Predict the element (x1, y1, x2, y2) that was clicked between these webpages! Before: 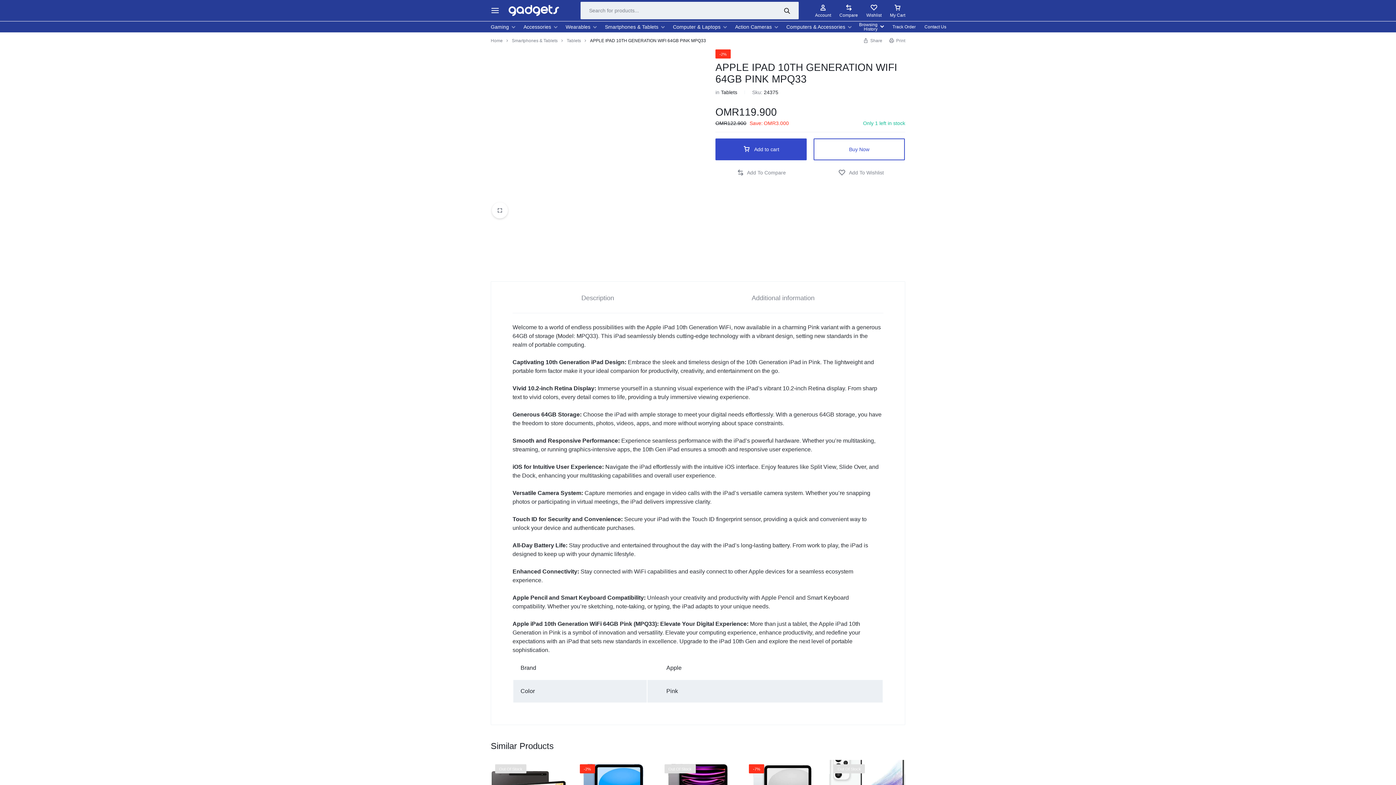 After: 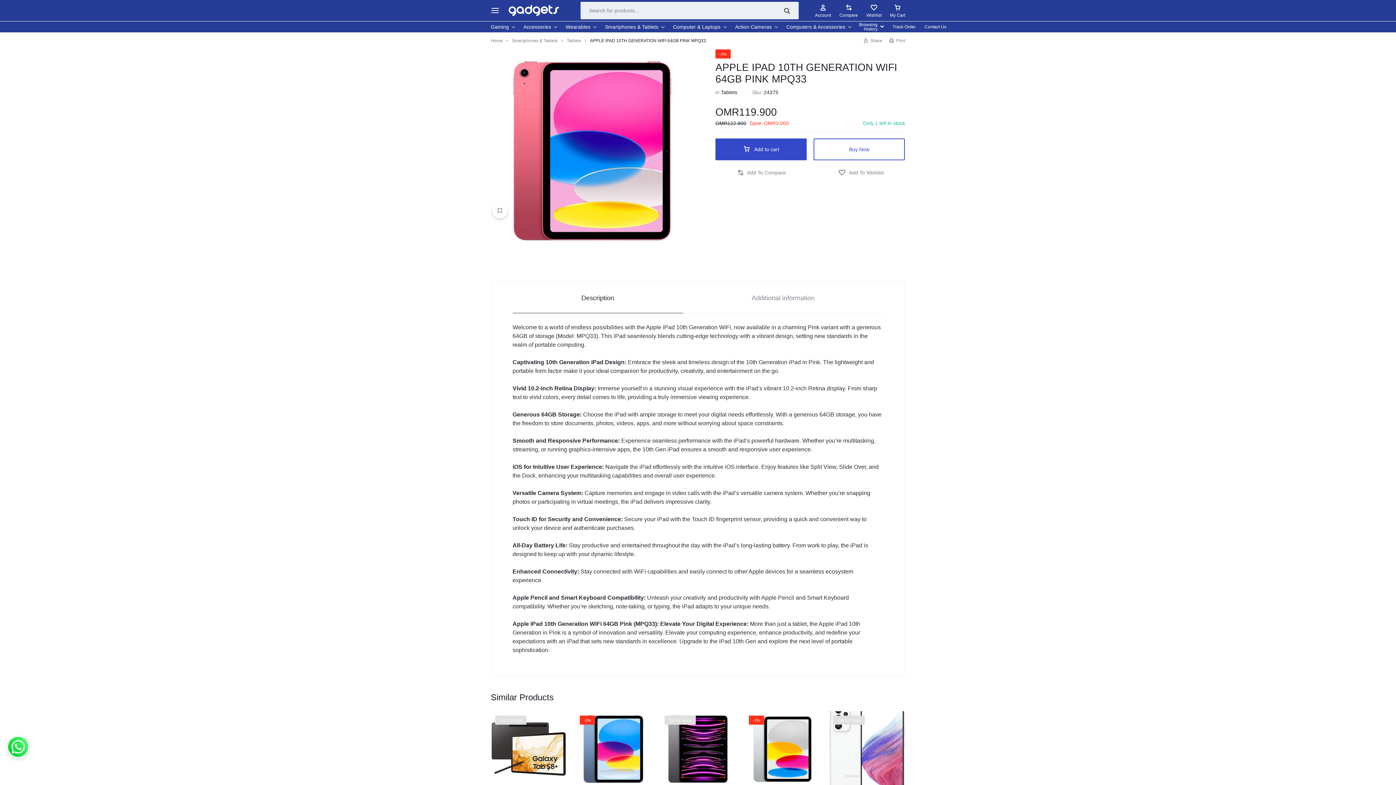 Action: bbox: (492, 202, 508, 218)